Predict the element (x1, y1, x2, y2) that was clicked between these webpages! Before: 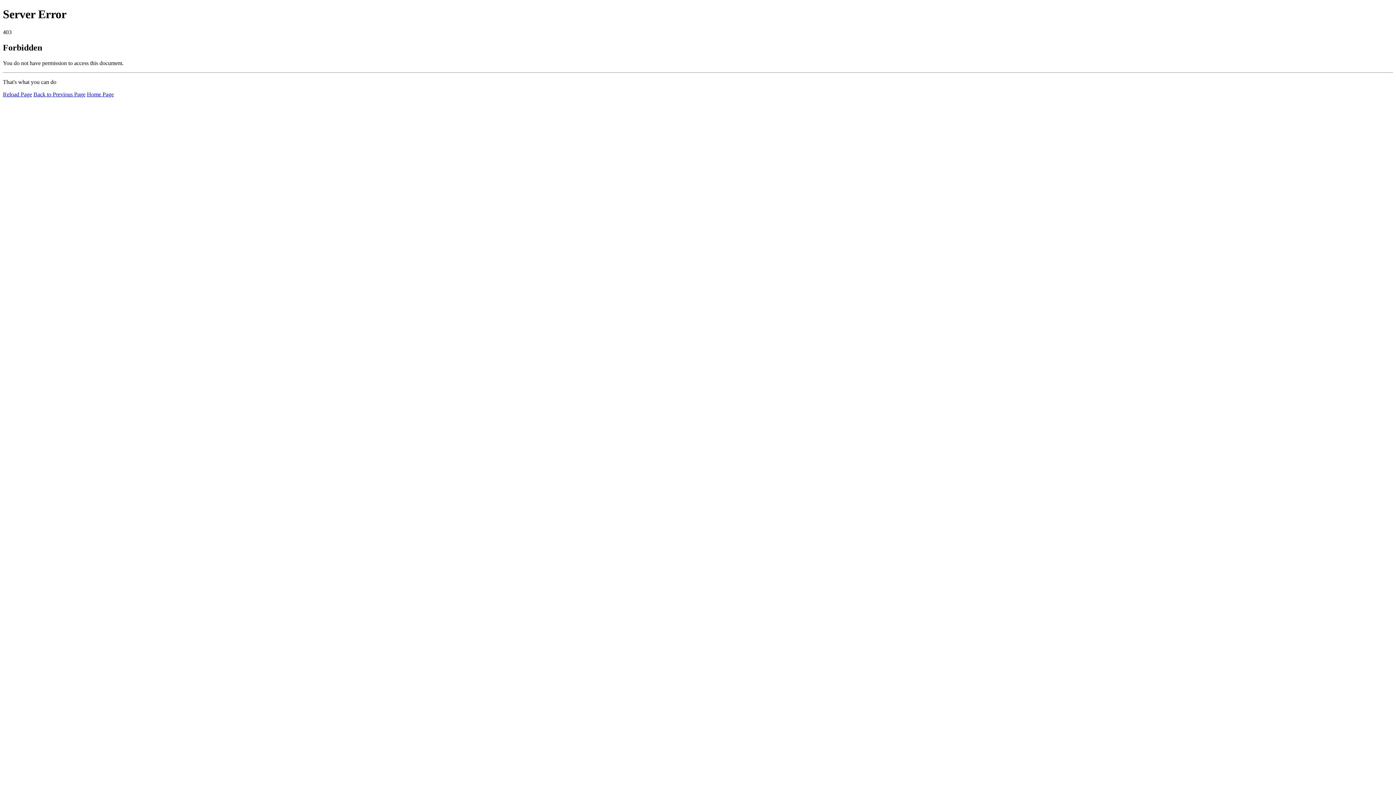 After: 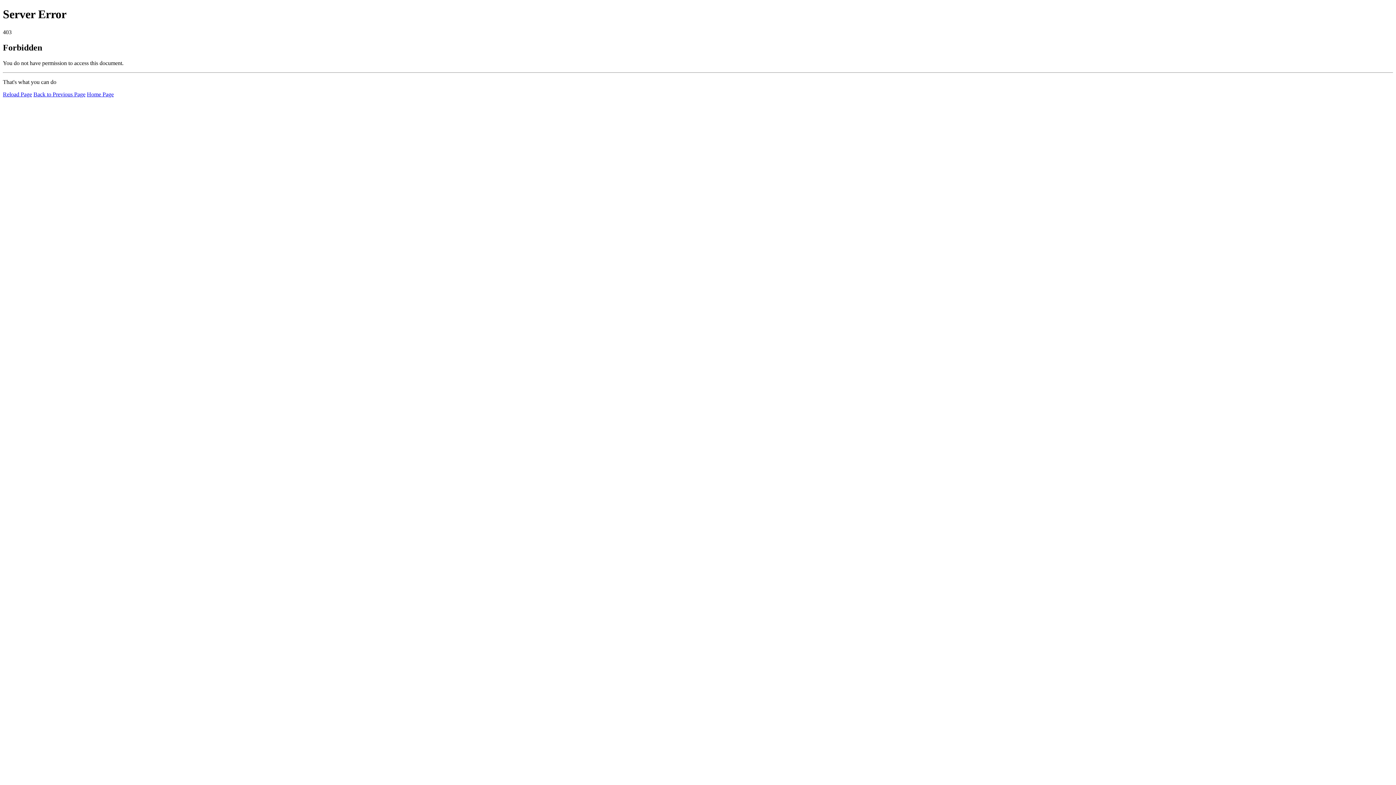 Action: label: Reload Page bbox: (2, 91, 32, 97)